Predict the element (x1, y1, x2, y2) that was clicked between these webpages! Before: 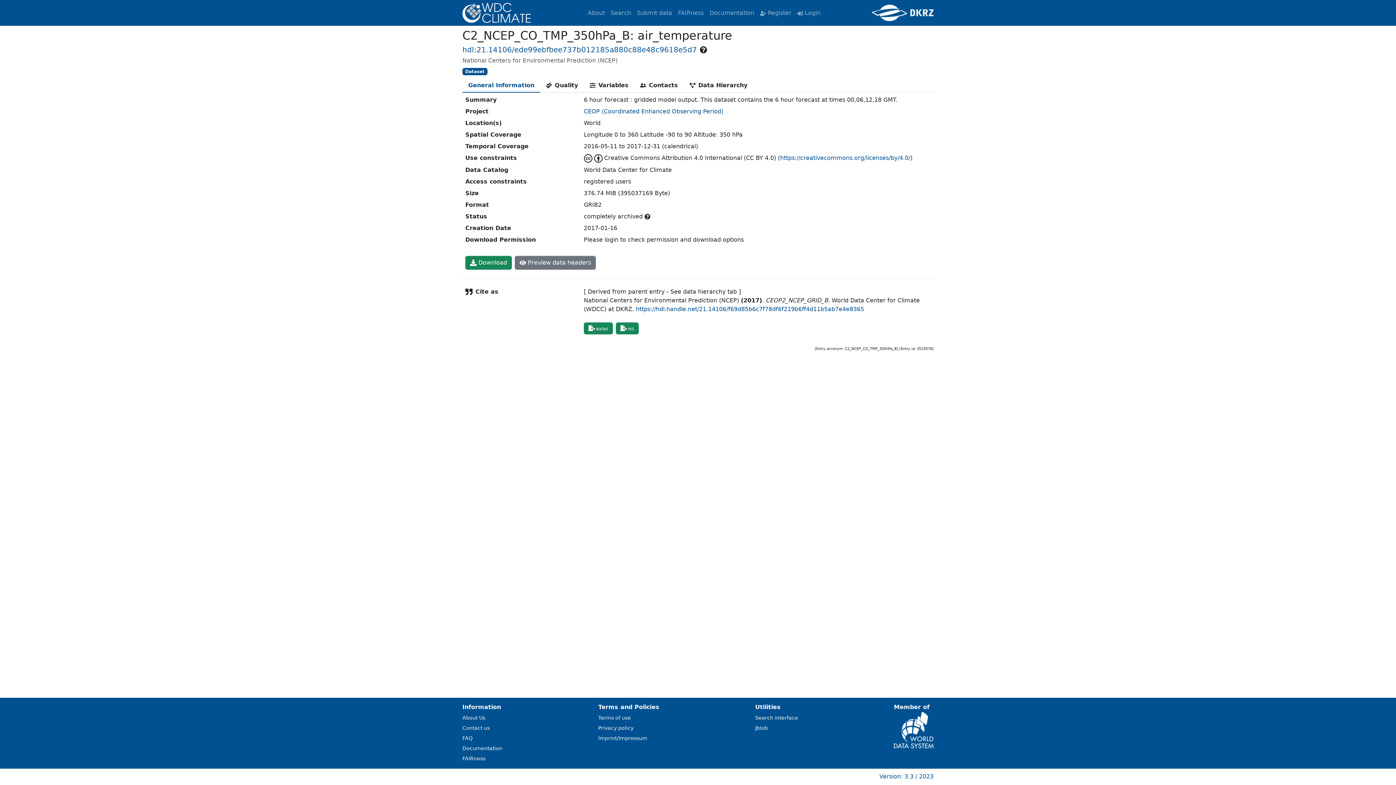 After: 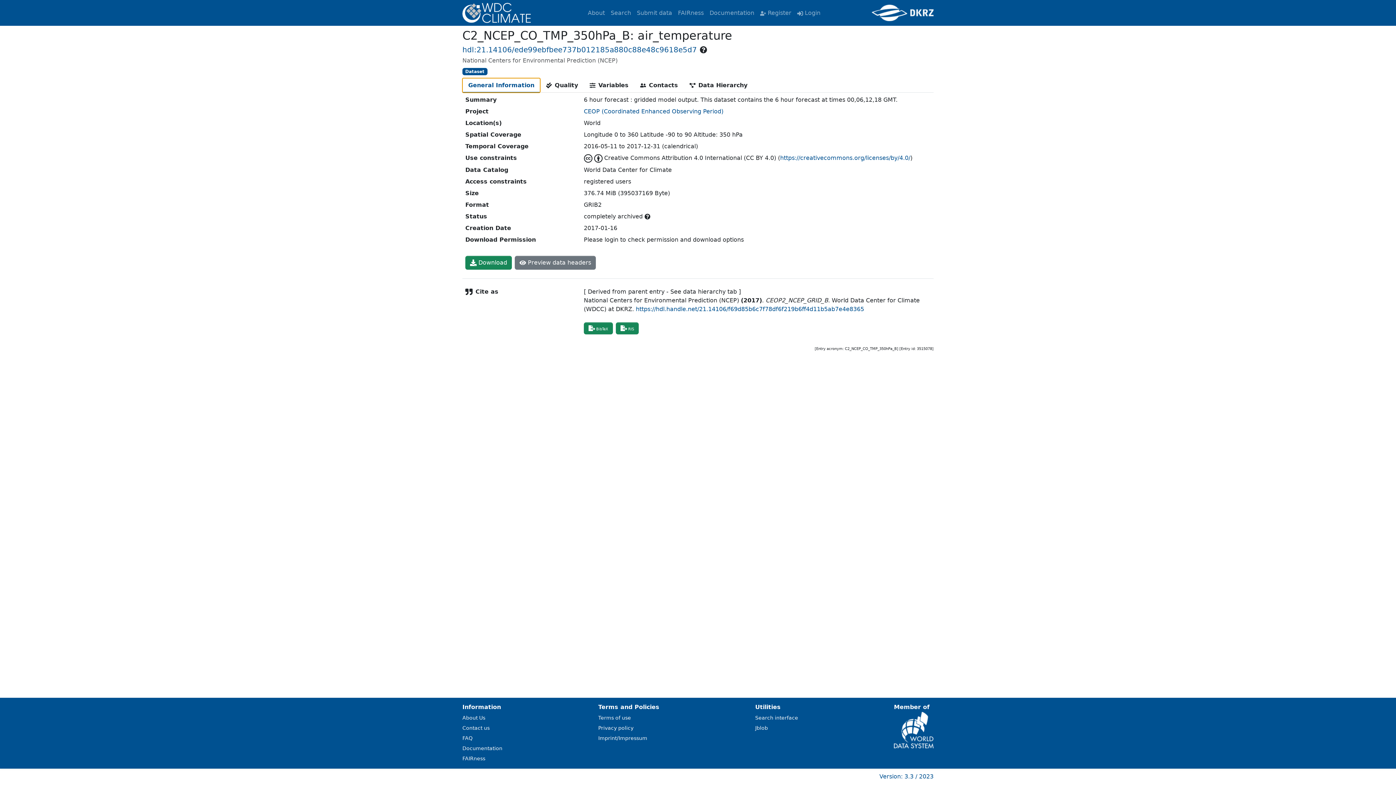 Action: label: General Information bbox: (462, 78, 540, 92)